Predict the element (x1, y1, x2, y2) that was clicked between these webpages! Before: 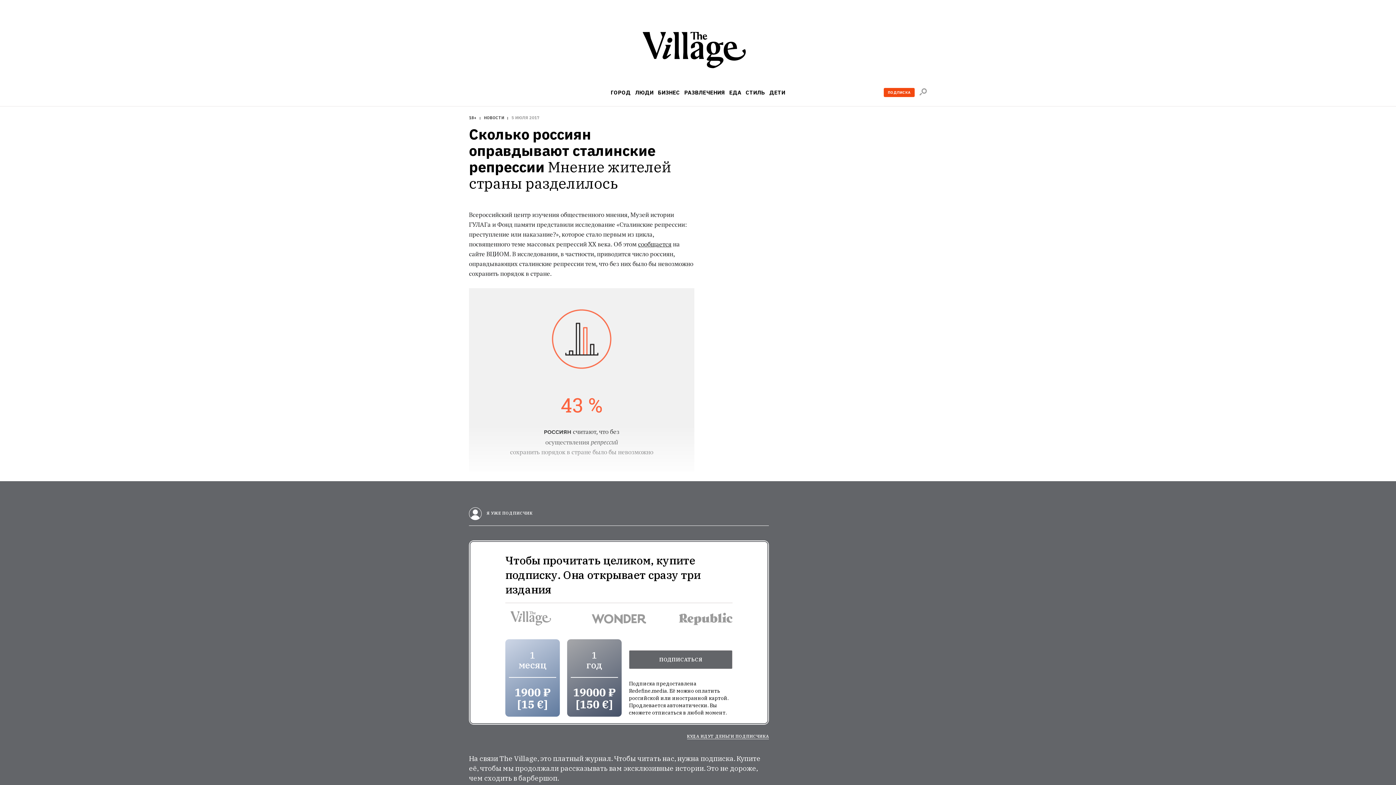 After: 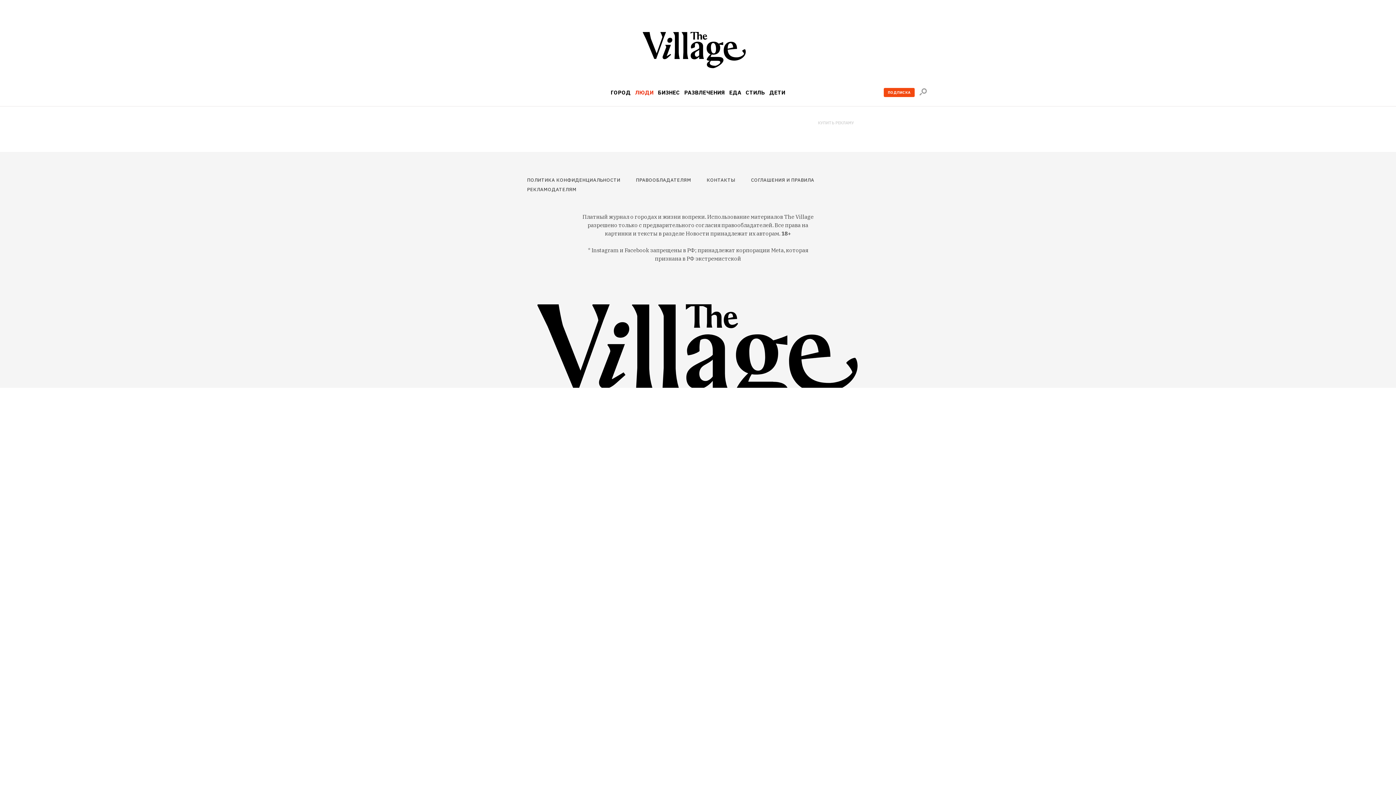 Action: bbox: (635, 89, 653, 95) label: ЛЮДИ